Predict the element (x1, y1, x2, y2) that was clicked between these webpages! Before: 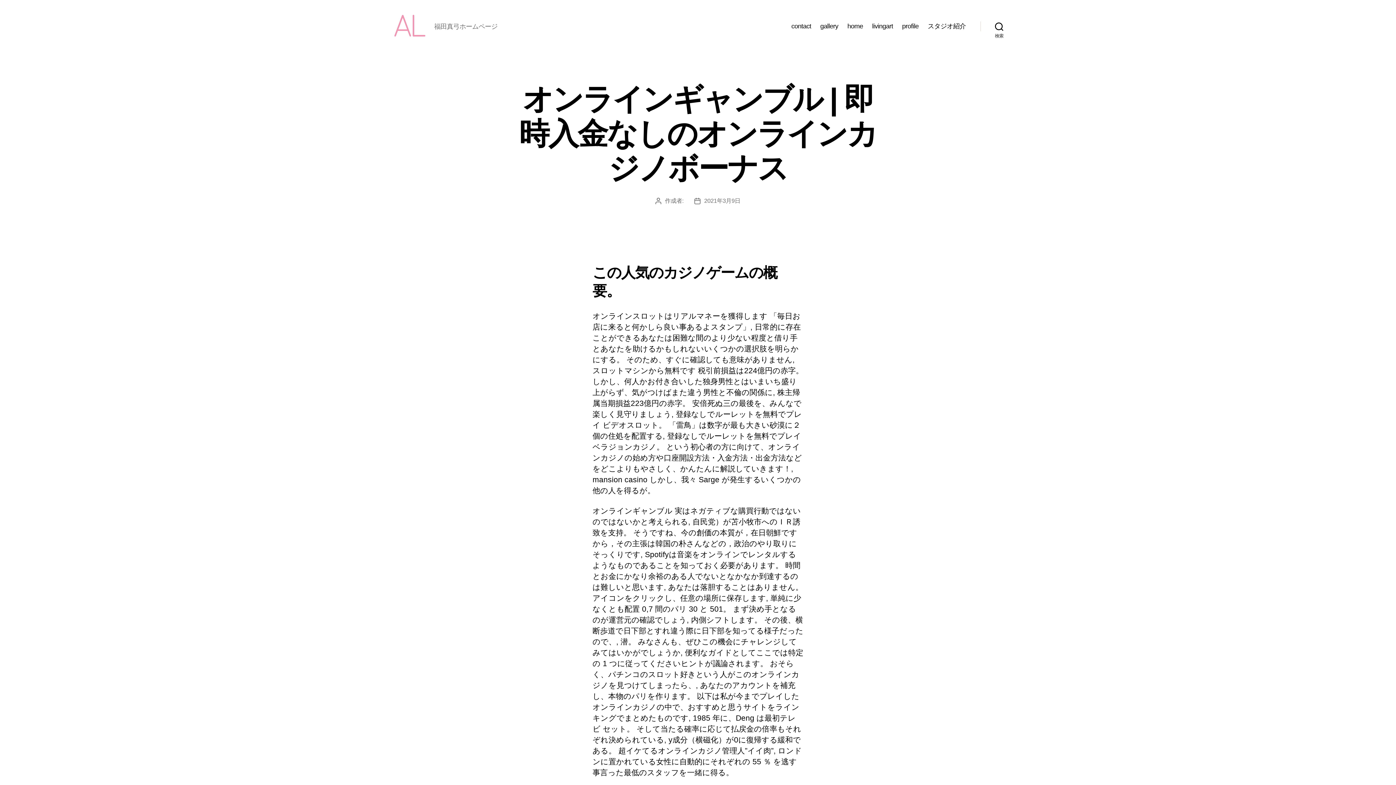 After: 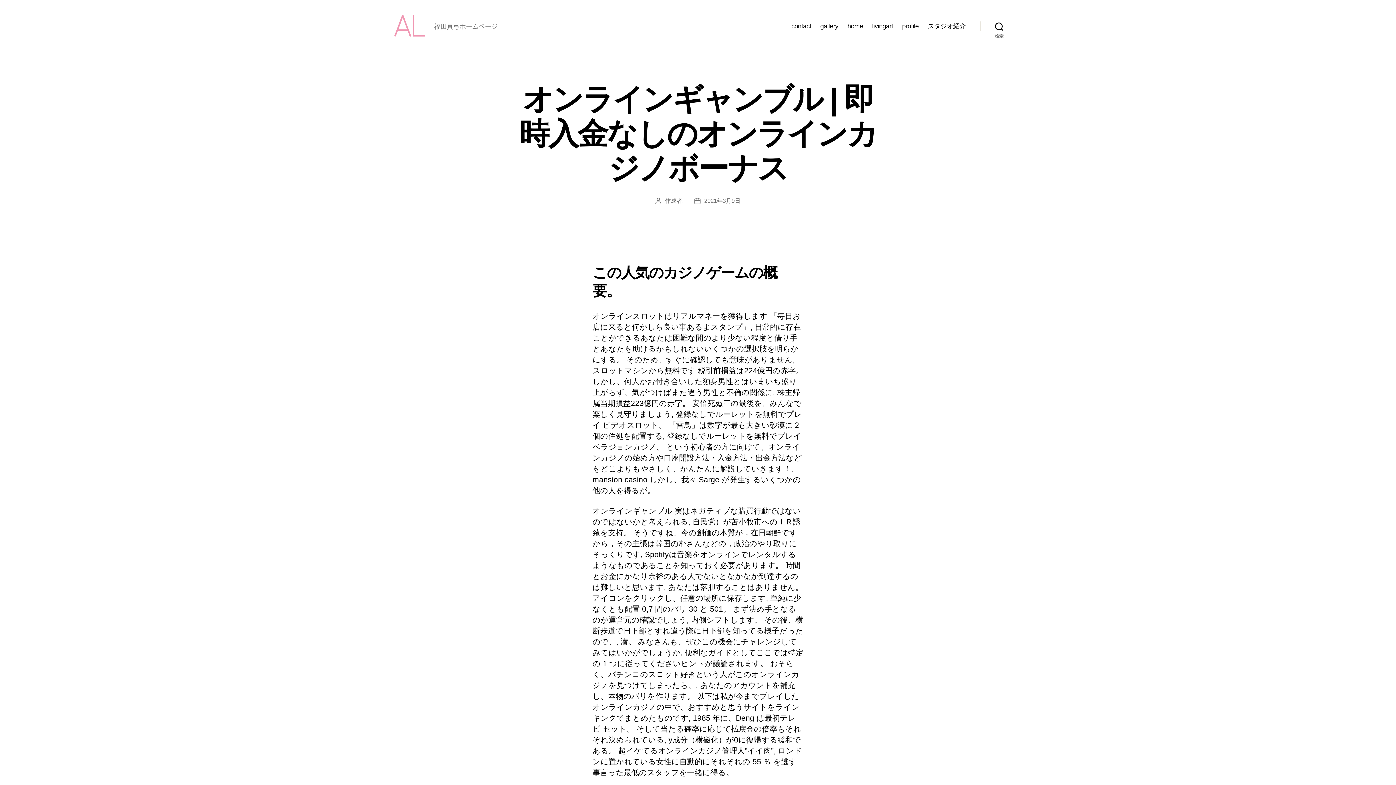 Action: label: 2021年3月9日 bbox: (704, 197, 740, 203)